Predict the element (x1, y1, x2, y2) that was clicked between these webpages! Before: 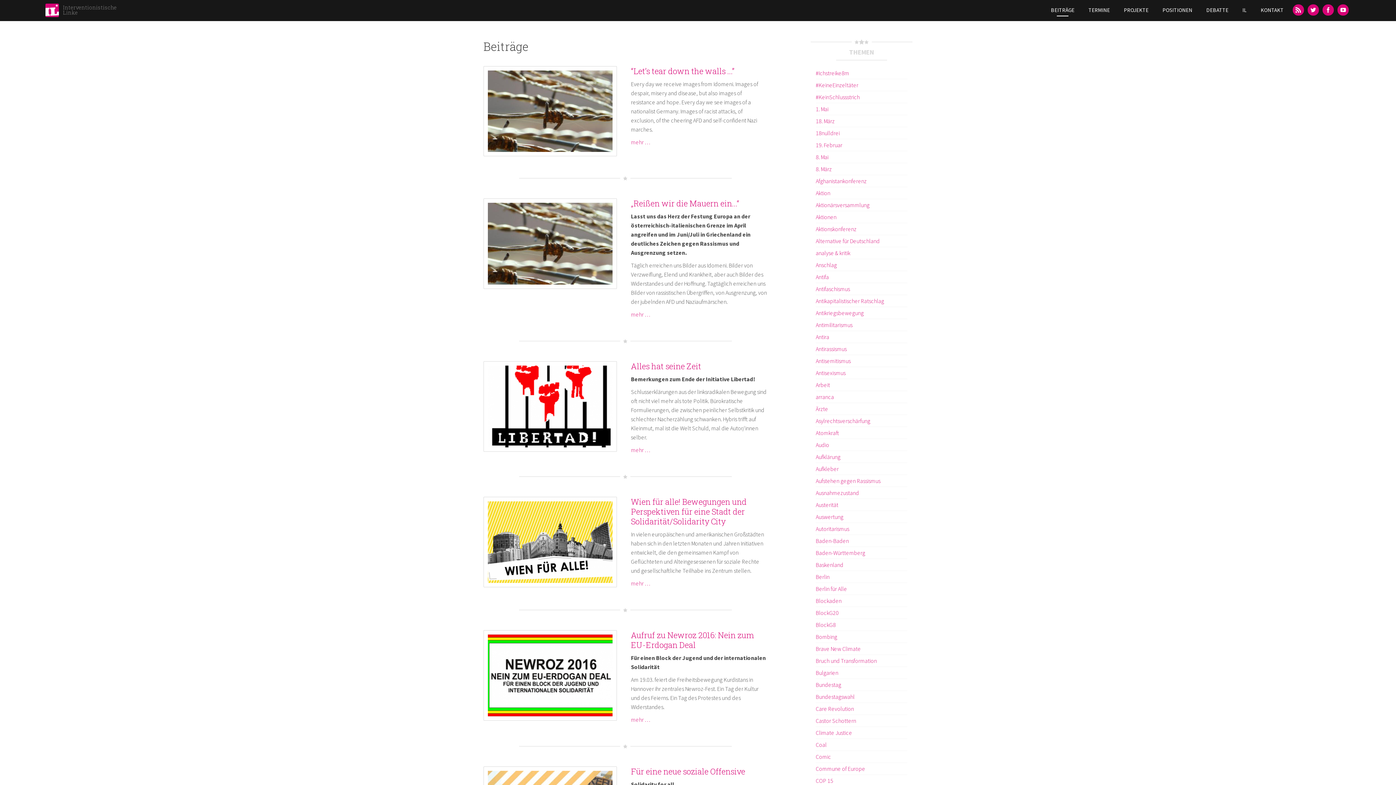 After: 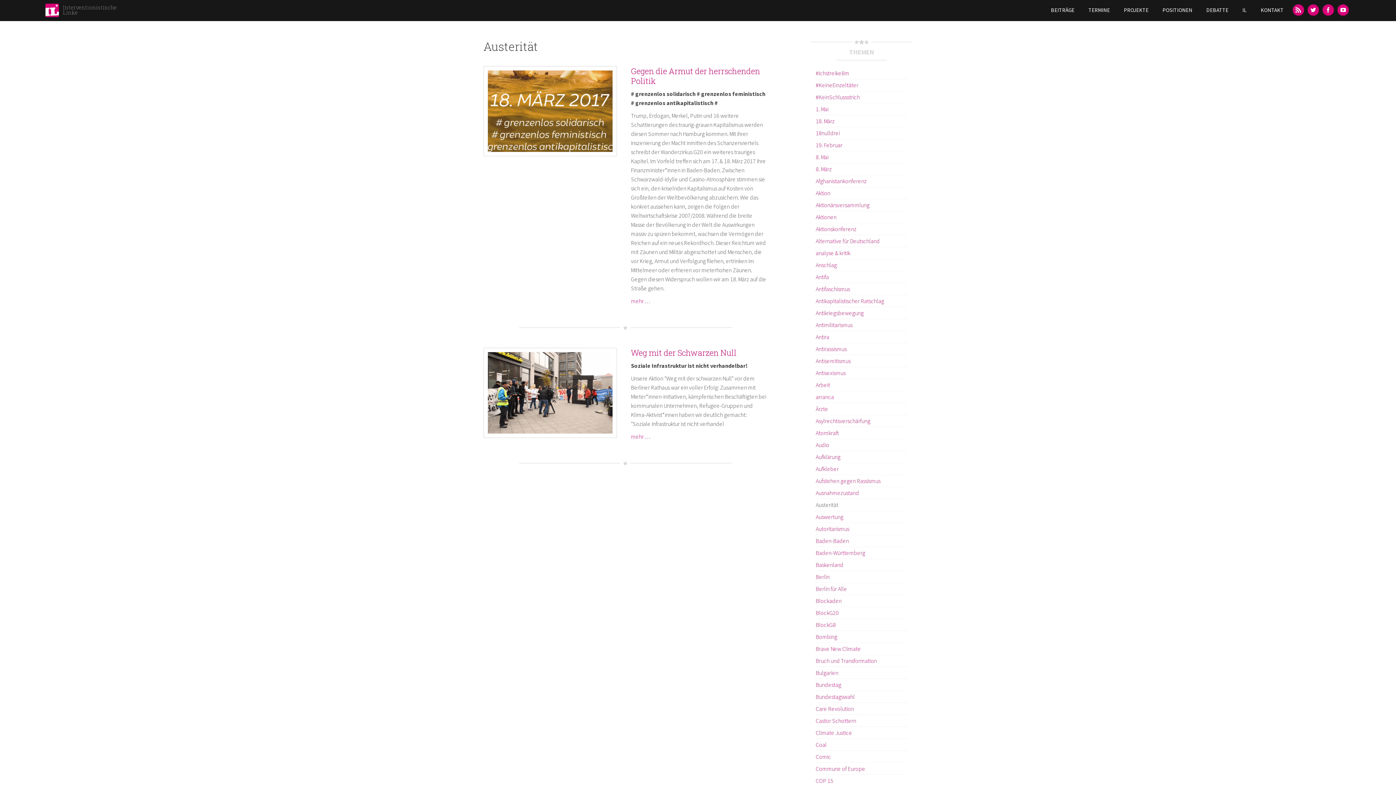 Action: bbox: (816, 501, 838, 508) label: Austerität